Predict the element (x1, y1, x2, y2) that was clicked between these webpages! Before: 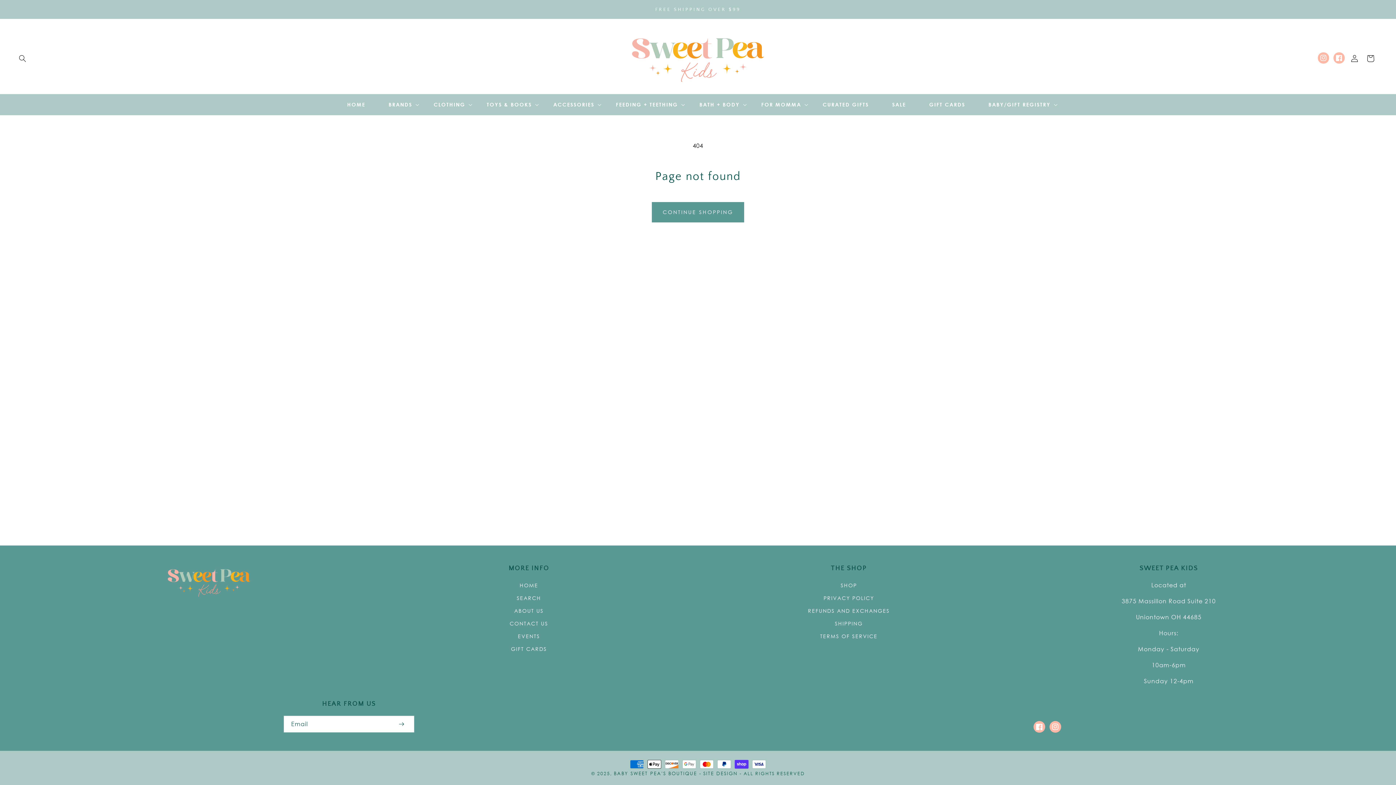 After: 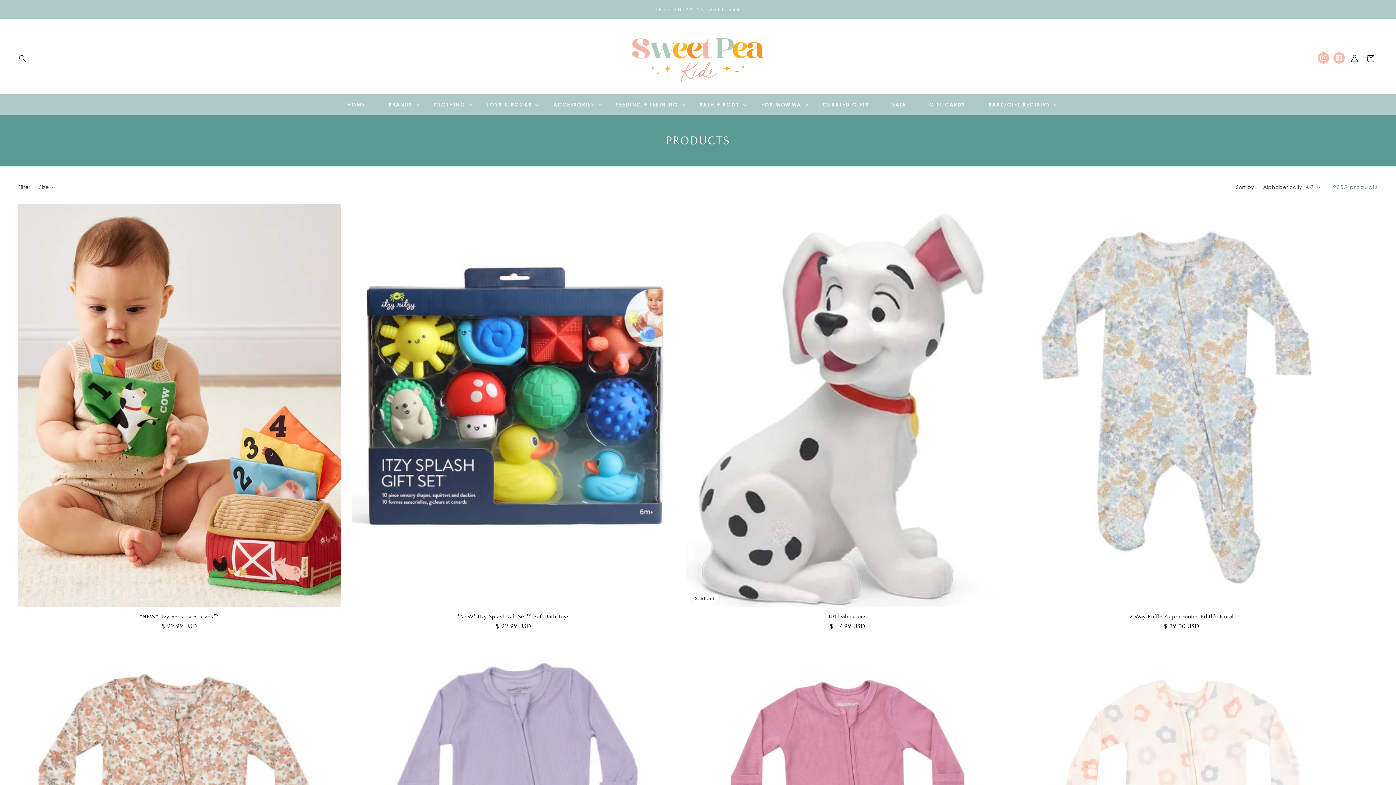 Action: label: SHOP bbox: (840, 581, 857, 592)